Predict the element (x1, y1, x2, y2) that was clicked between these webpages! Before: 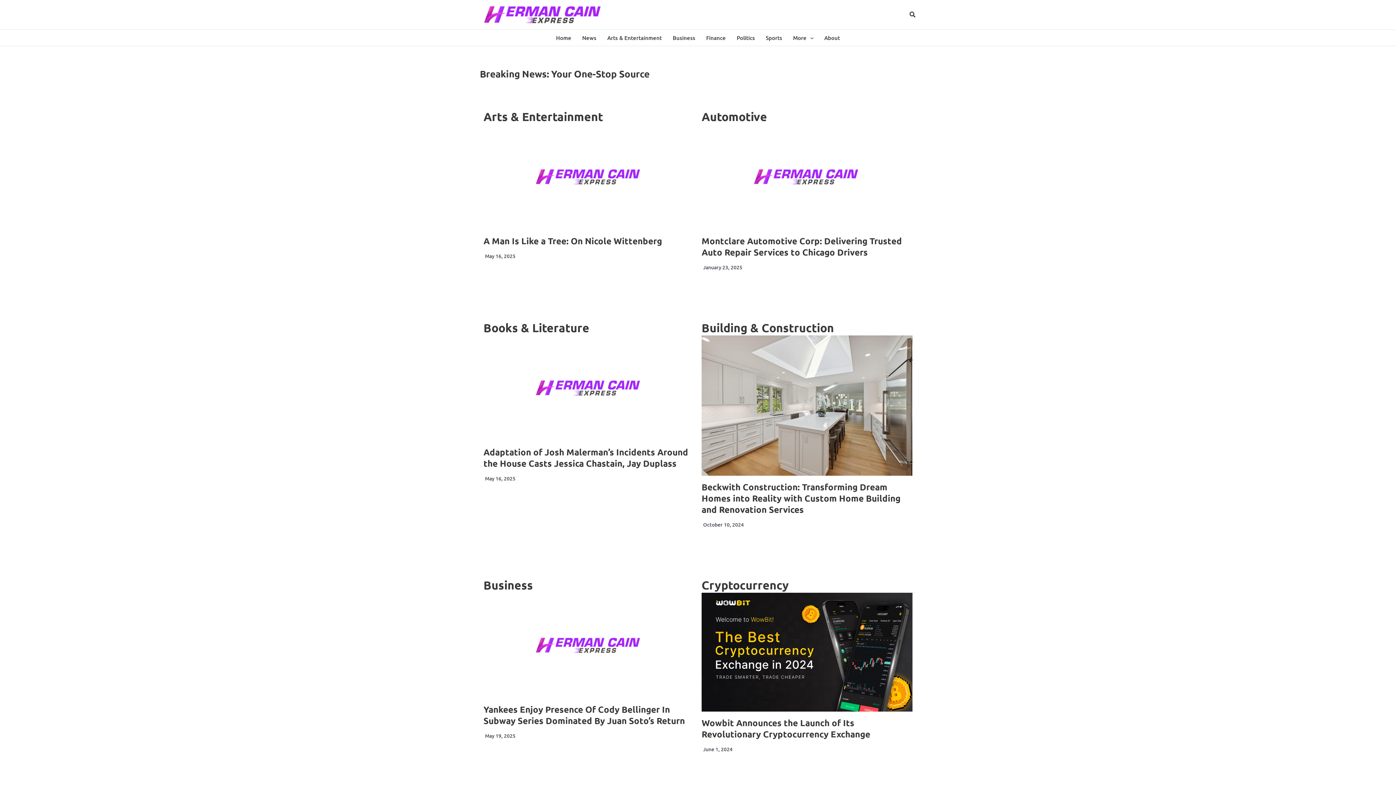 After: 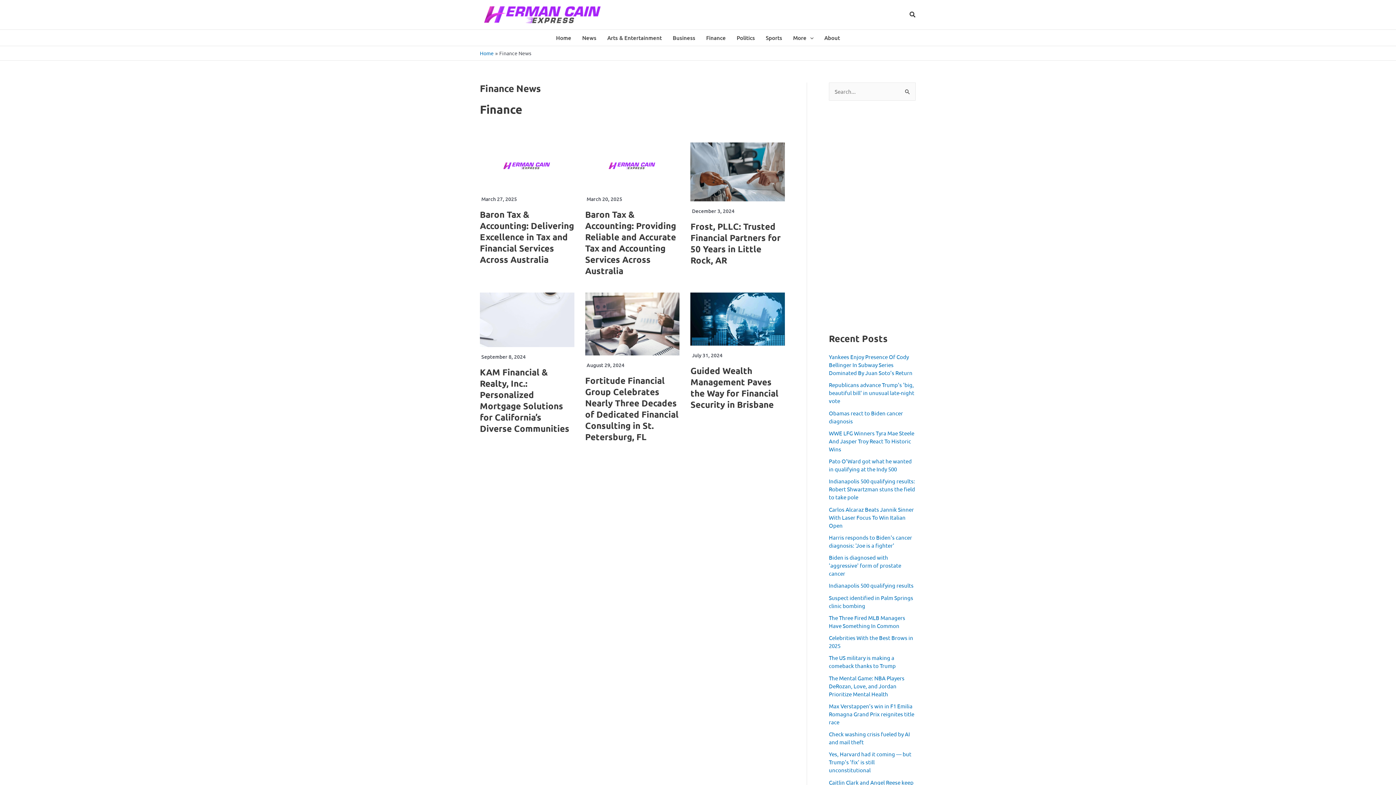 Action: bbox: (700, 29, 731, 45) label: Finance